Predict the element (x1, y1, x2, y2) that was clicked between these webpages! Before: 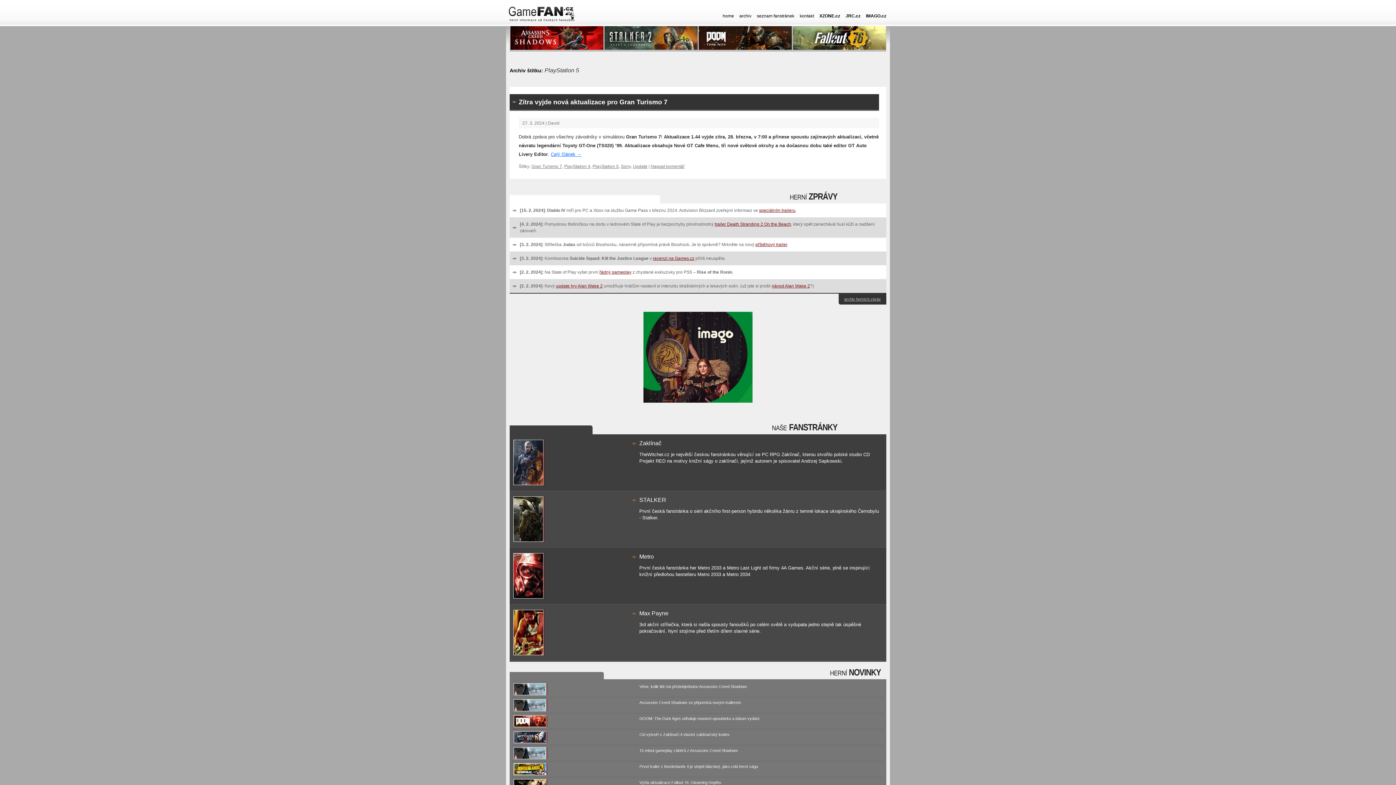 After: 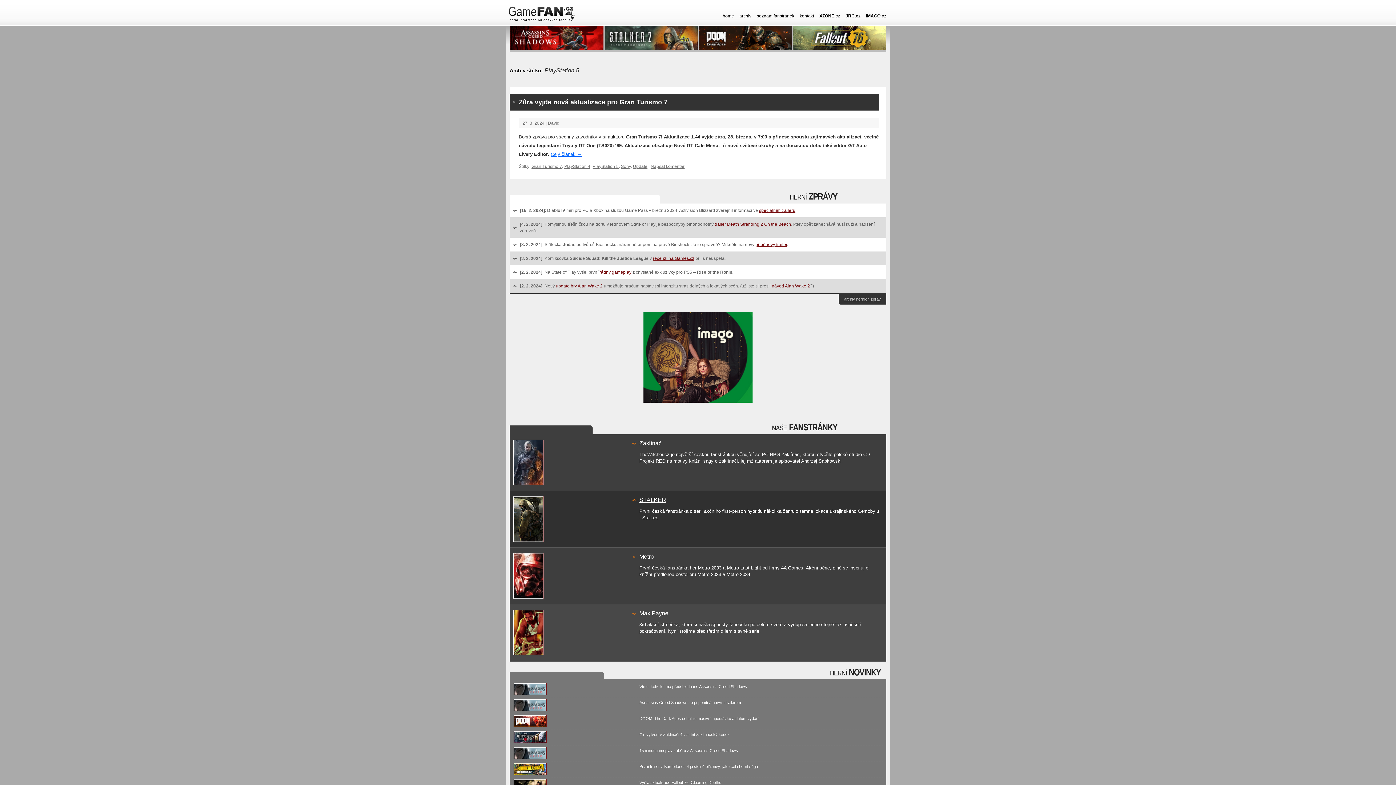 Action: label: STALKER bbox: (639, 497, 666, 503)